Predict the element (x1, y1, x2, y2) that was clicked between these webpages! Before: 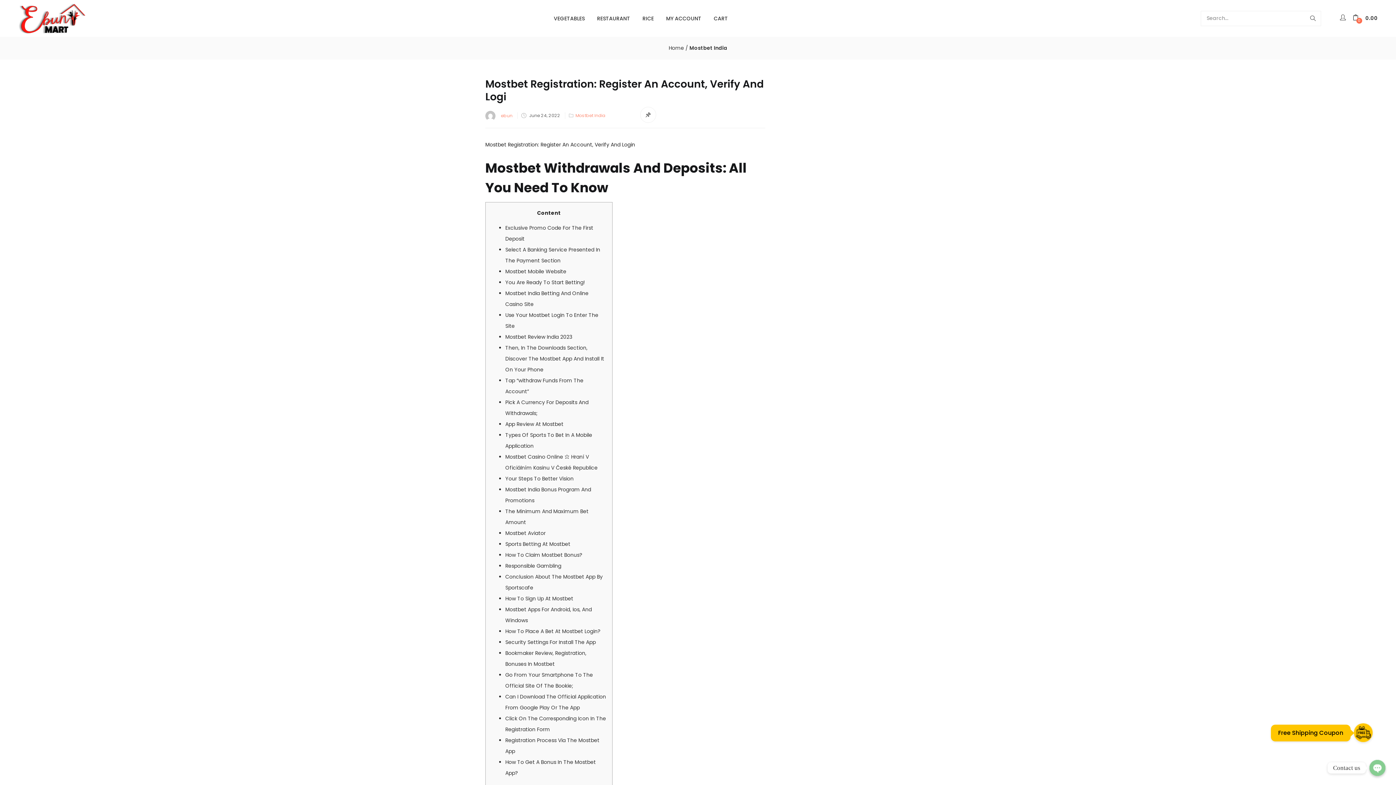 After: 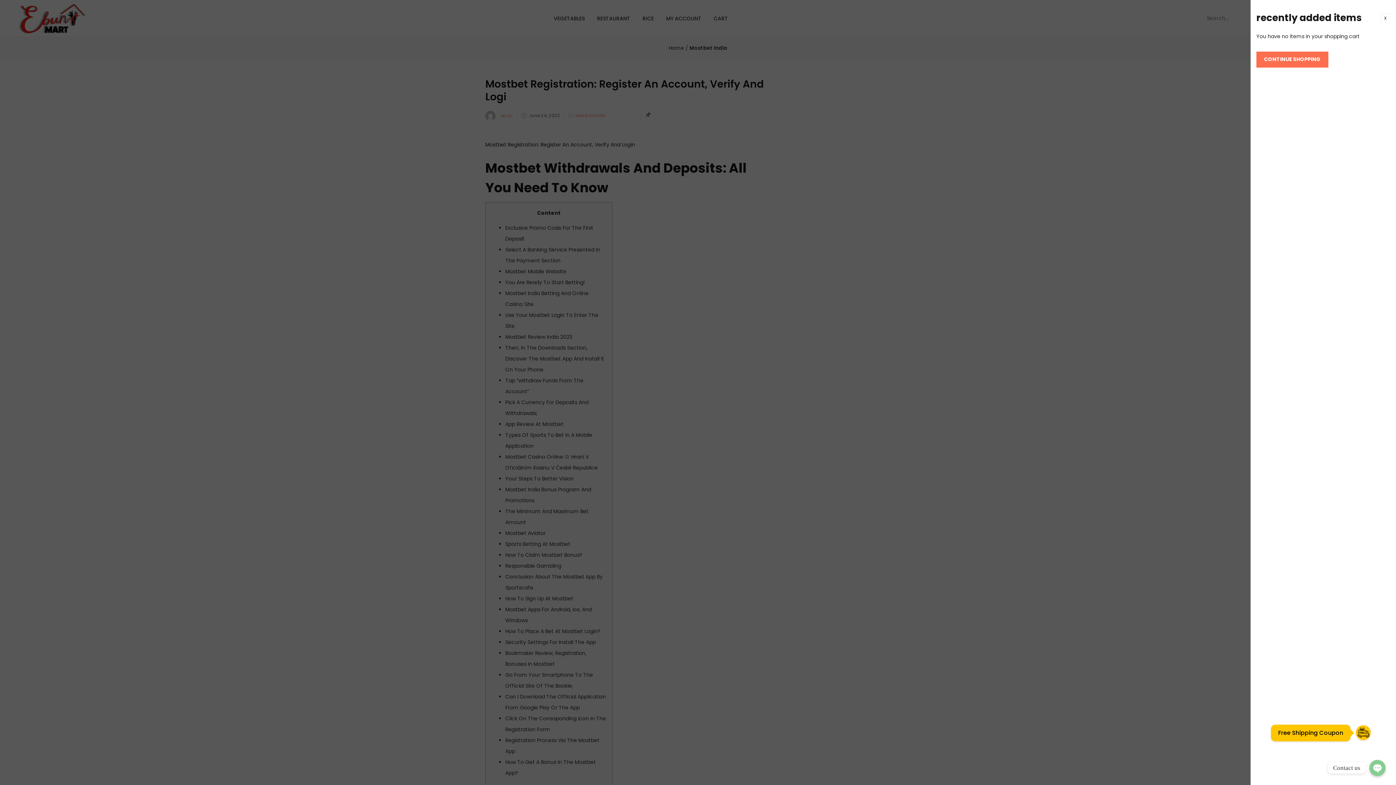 Action: label:  
0
₹0.00 bbox: (1353, 14, 1378, 22)